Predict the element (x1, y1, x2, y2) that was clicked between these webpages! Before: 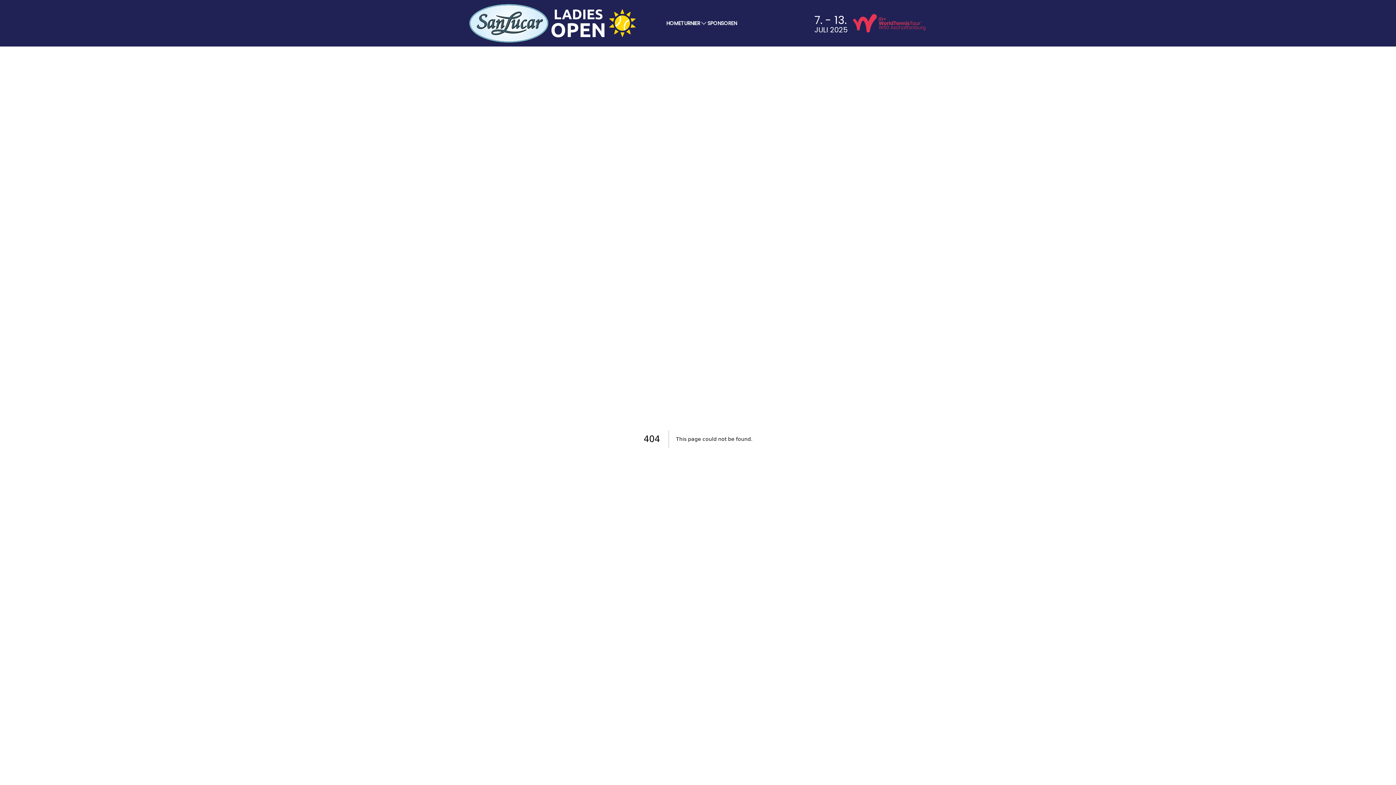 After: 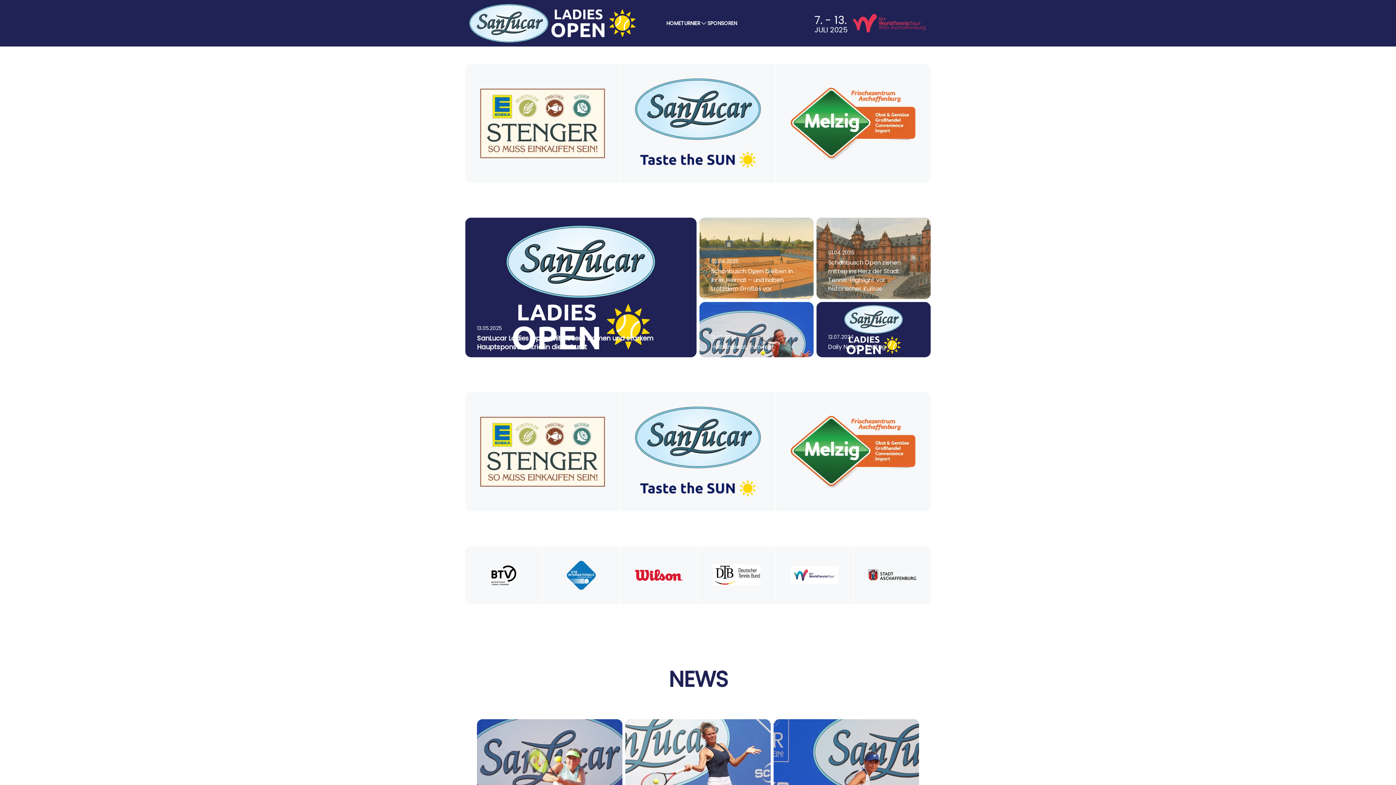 Action: bbox: (465, 0, 640, 46)